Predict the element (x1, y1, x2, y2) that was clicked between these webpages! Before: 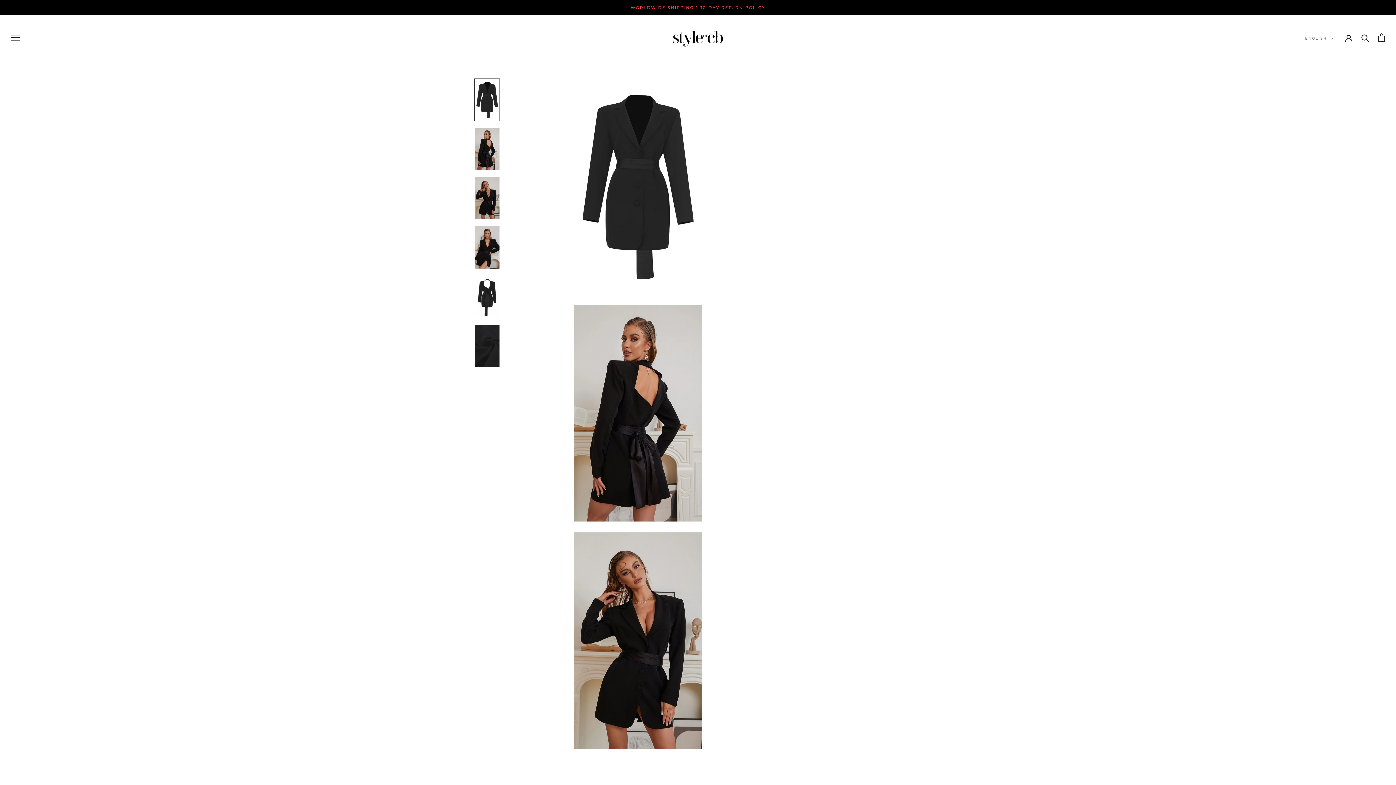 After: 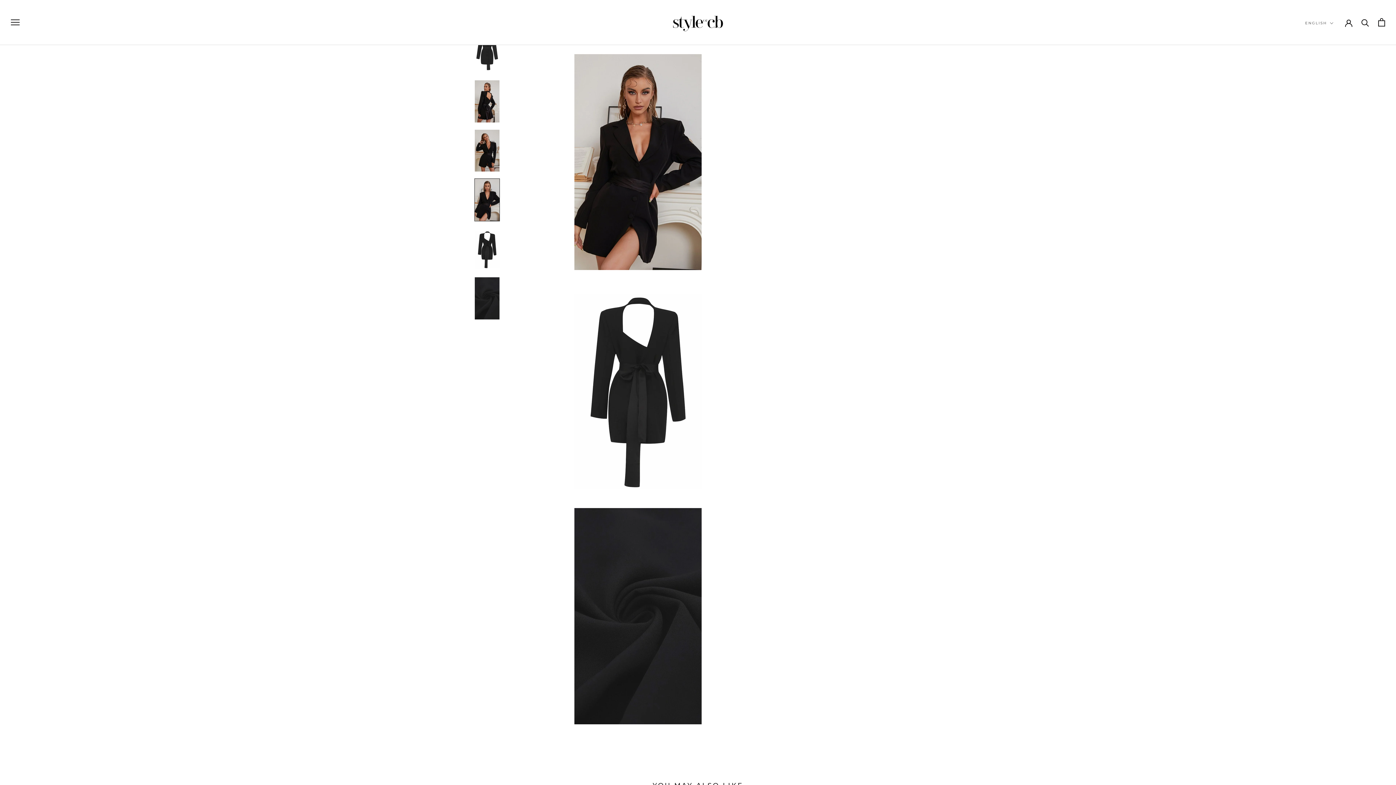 Action: bbox: (474, 226, 500, 268)